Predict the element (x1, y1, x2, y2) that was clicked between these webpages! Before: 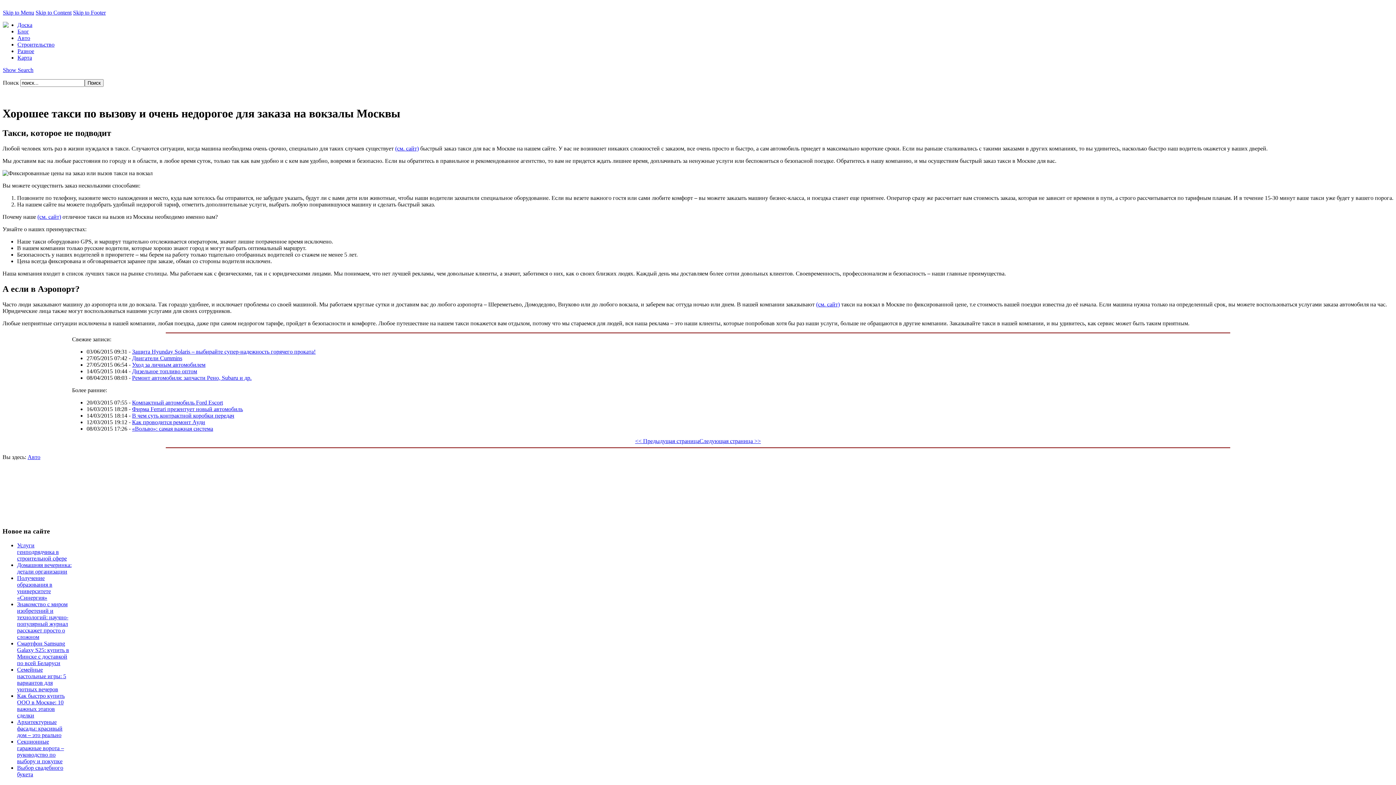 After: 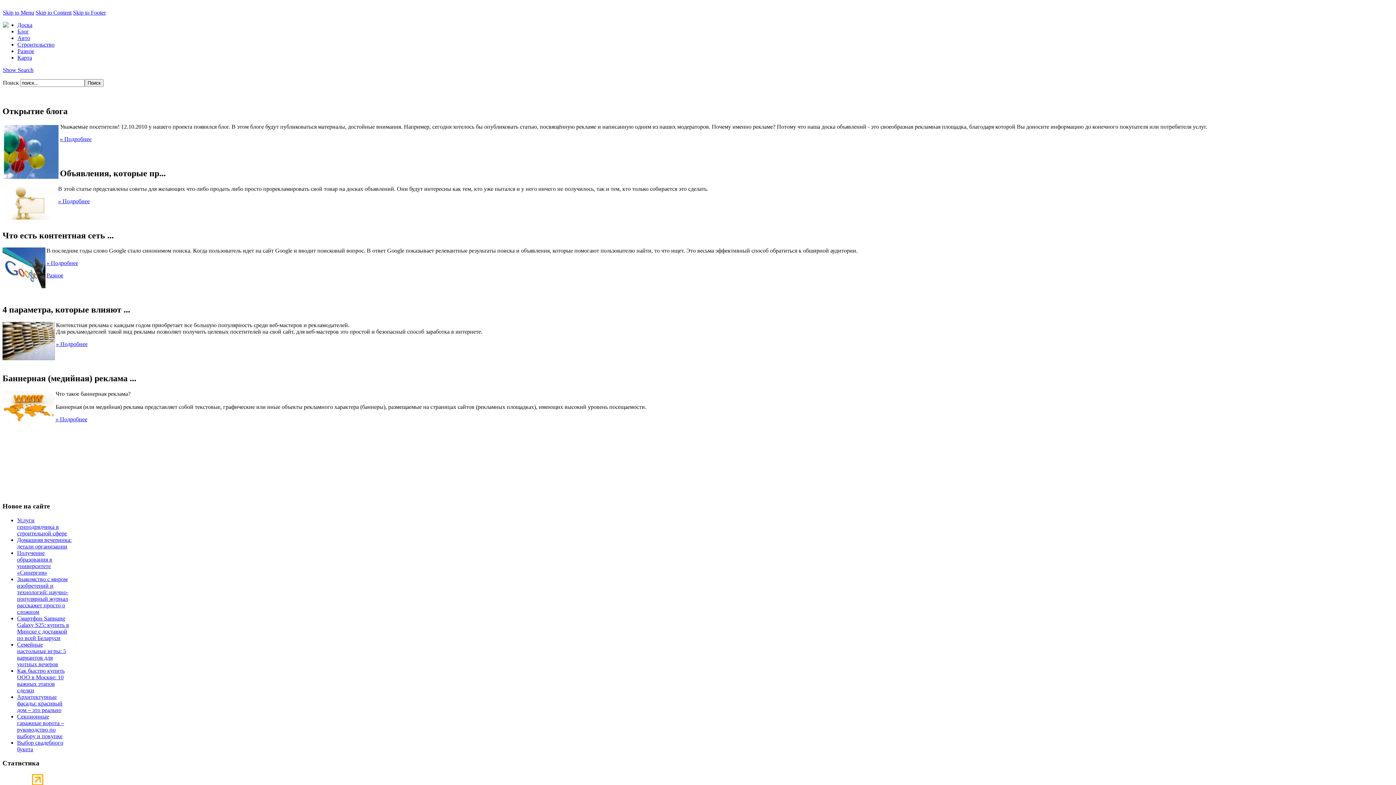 Action: label: Блог bbox: (17, 28, 29, 34)